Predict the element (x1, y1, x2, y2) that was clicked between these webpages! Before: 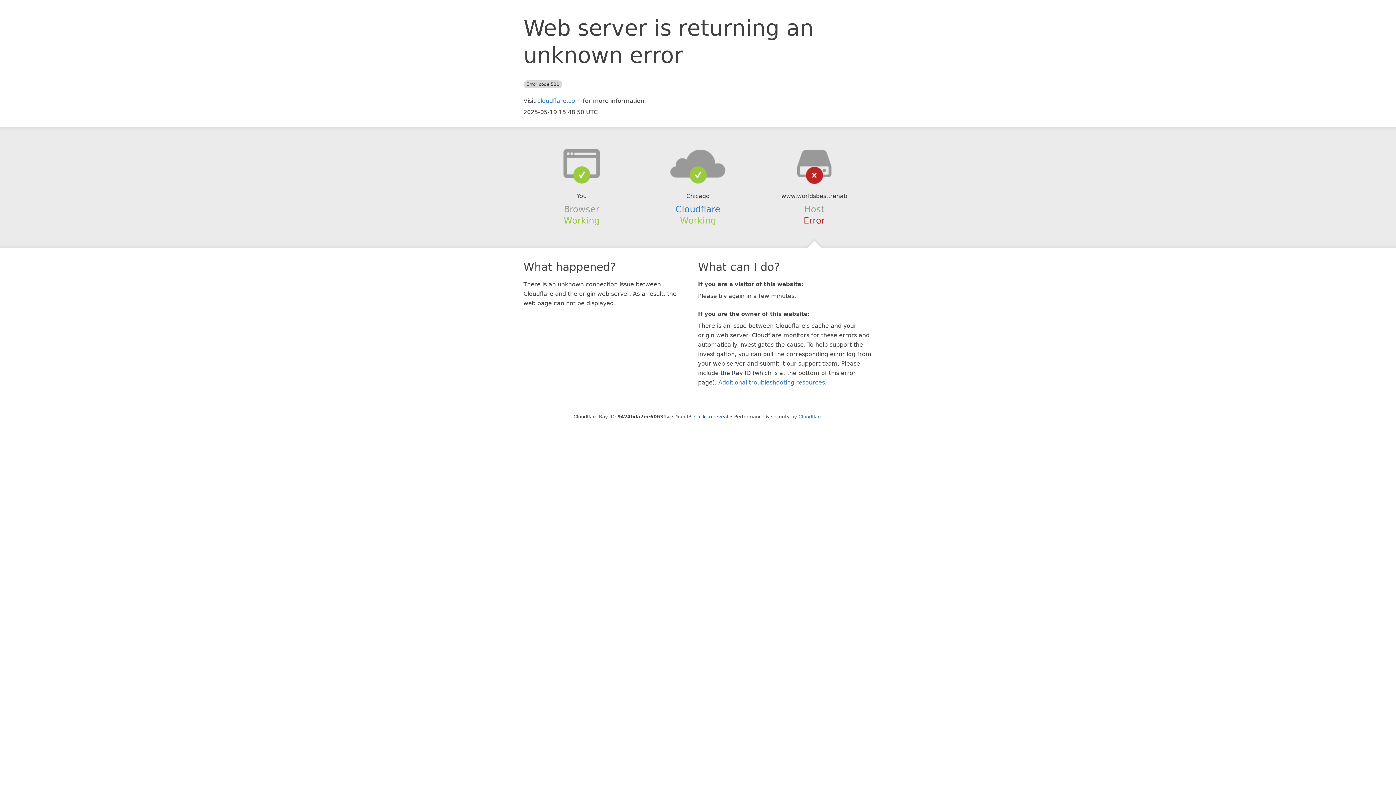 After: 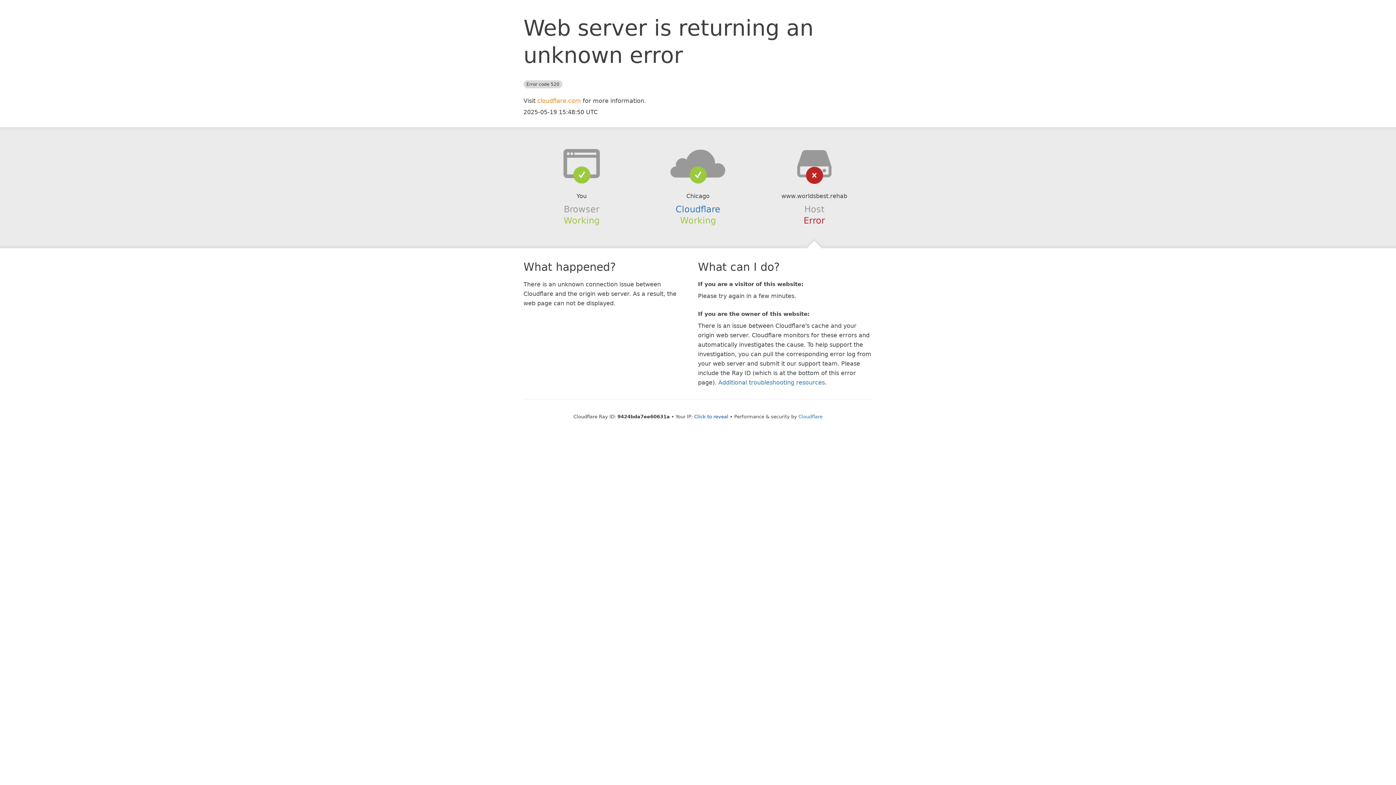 Action: bbox: (537, 97, 581, 104) label: cloudflare.com